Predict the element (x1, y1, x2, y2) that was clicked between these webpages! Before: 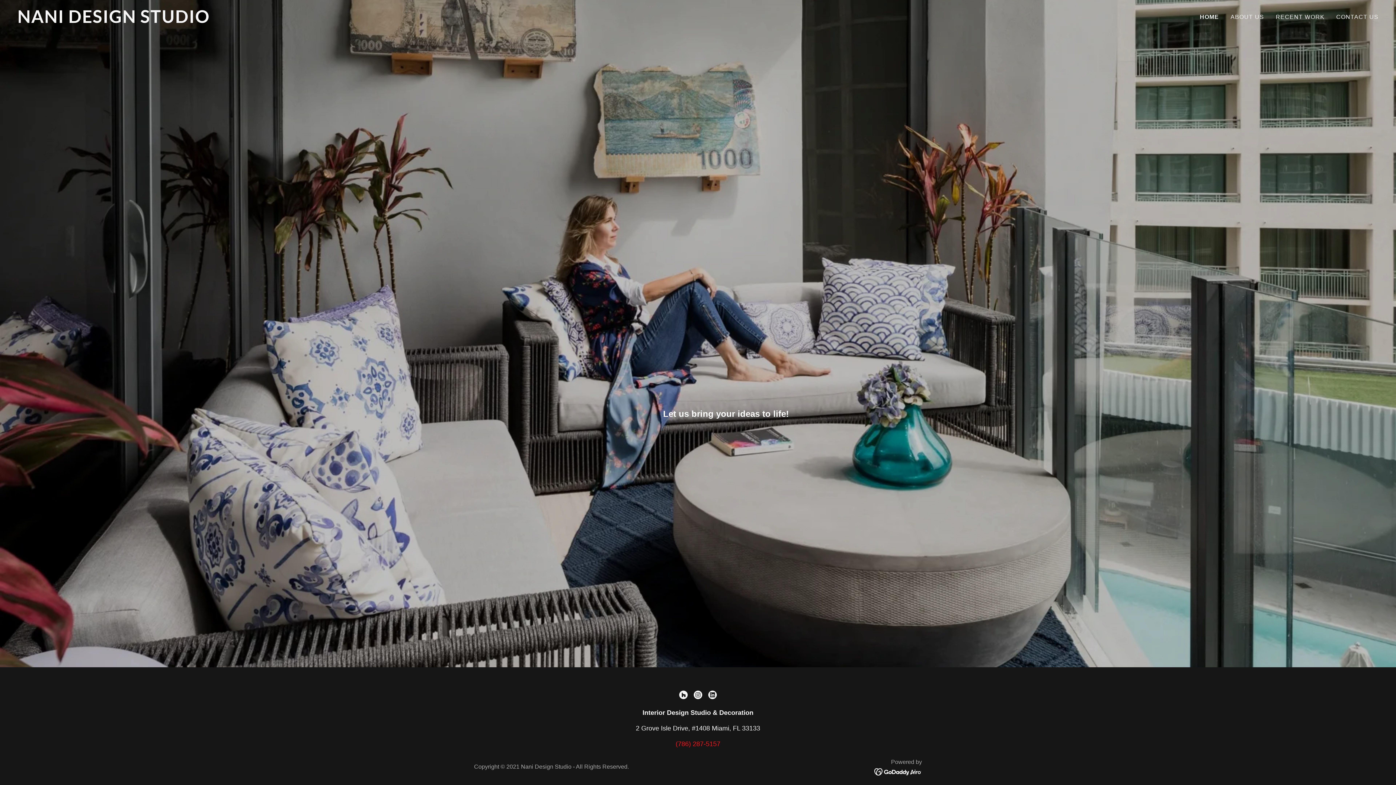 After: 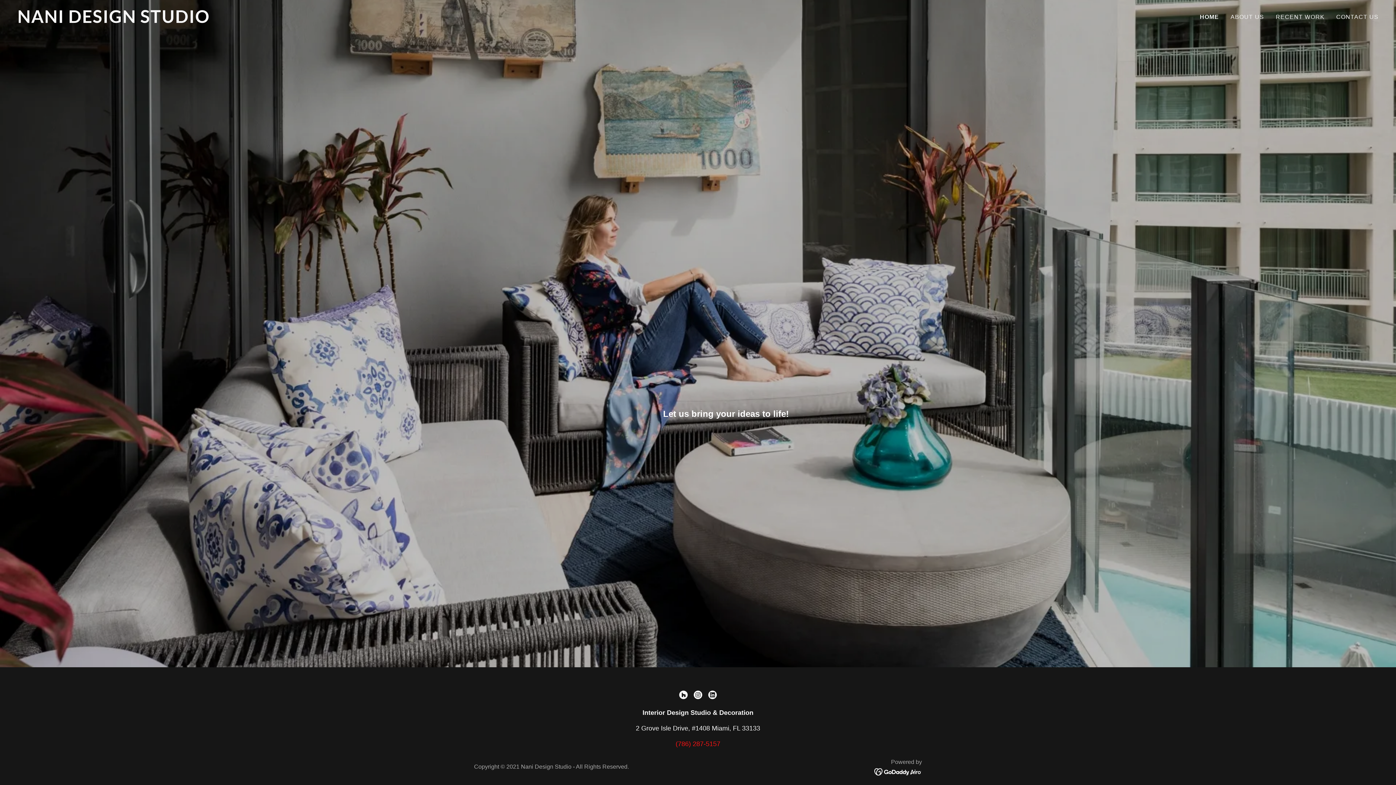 Action: bbox: (874, 768, 922, 775)